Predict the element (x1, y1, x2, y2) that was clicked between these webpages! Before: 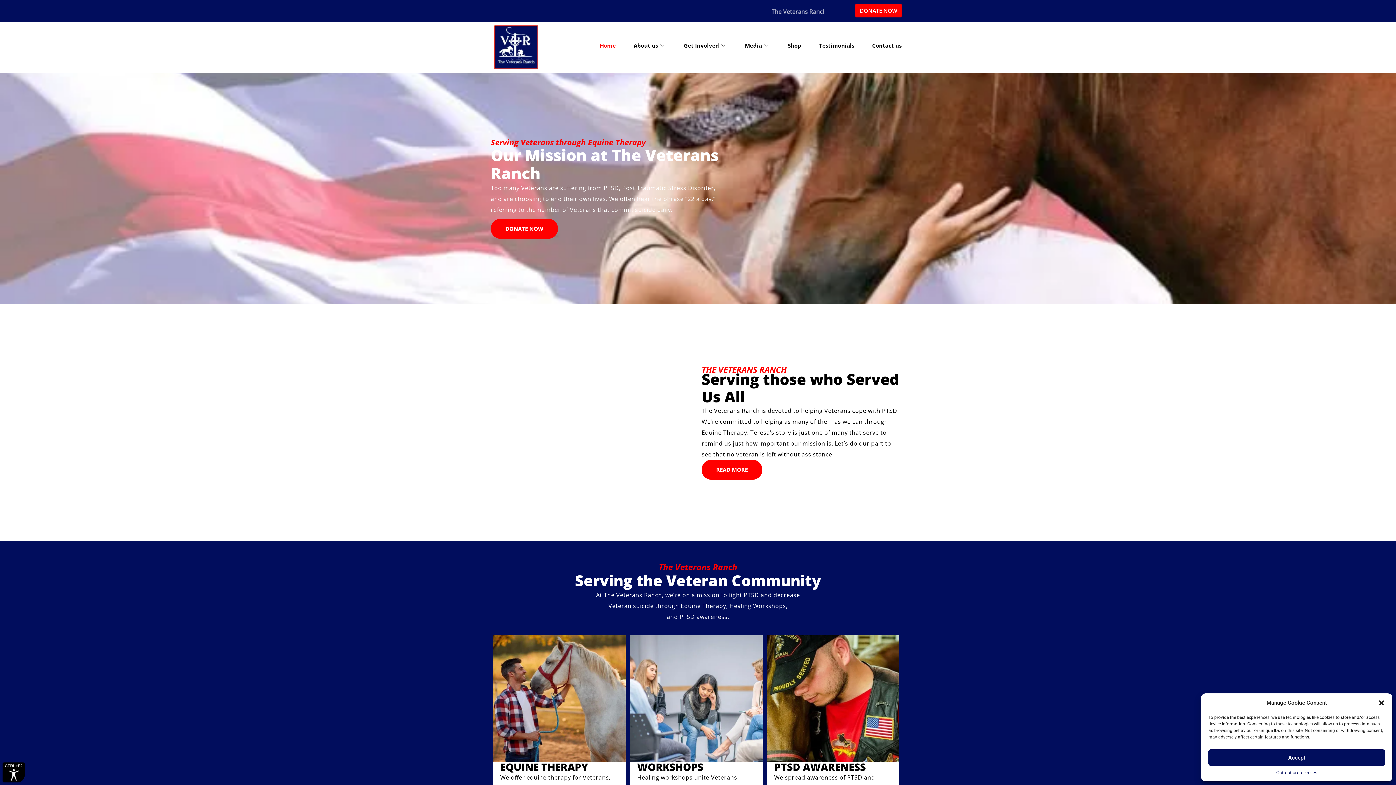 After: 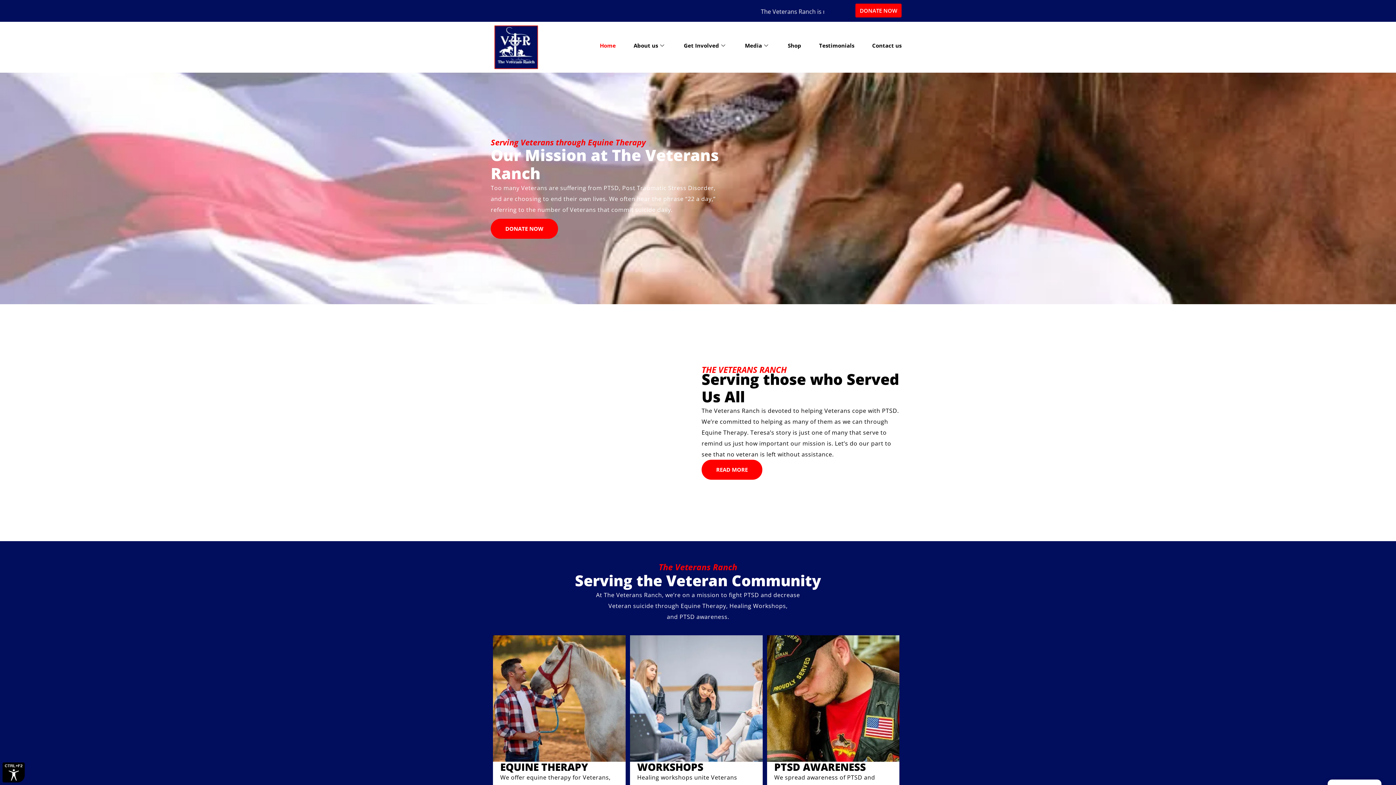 Action: label: Close dialogue bbox: (1378, 699, 1385, 706)